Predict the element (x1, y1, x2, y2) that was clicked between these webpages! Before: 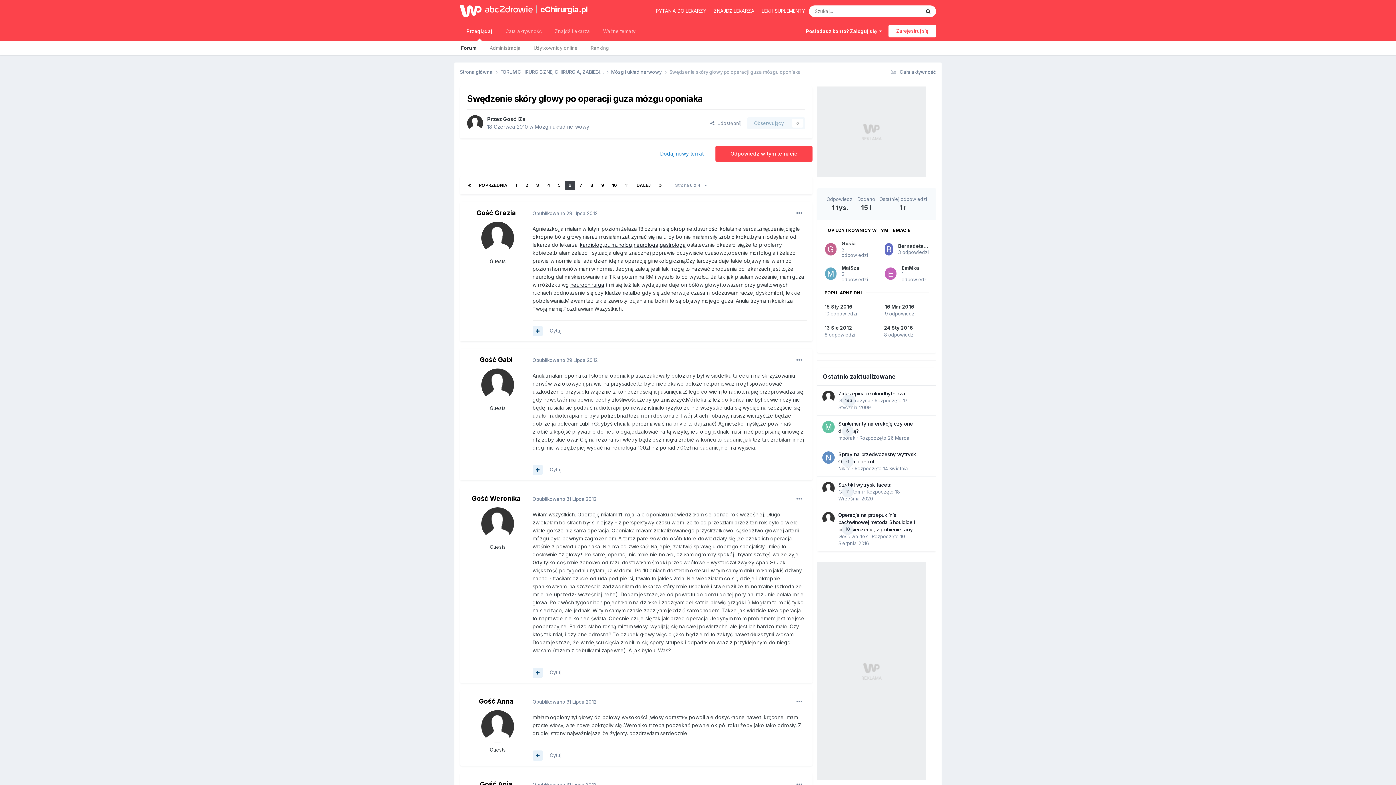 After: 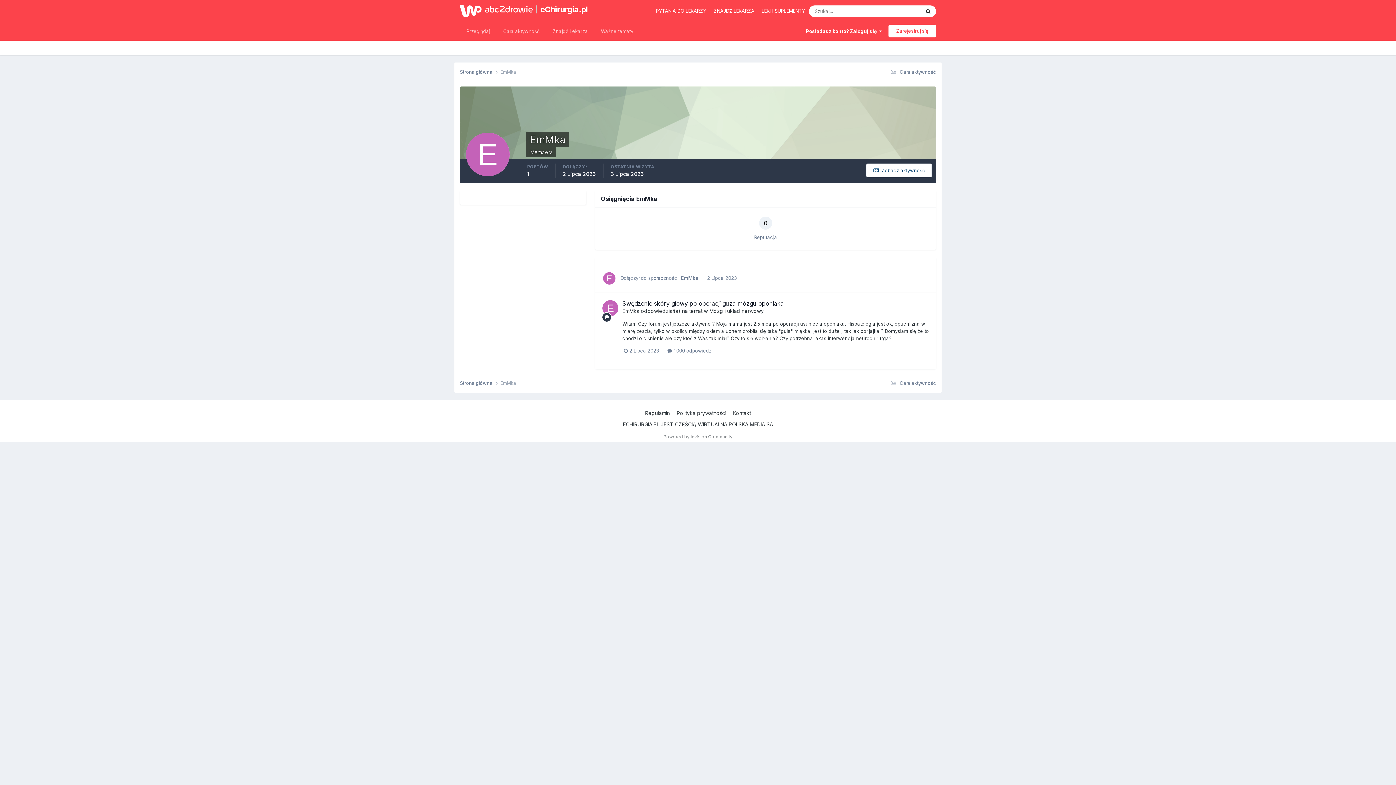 Action: bbox: (884, 267, 896, 280)